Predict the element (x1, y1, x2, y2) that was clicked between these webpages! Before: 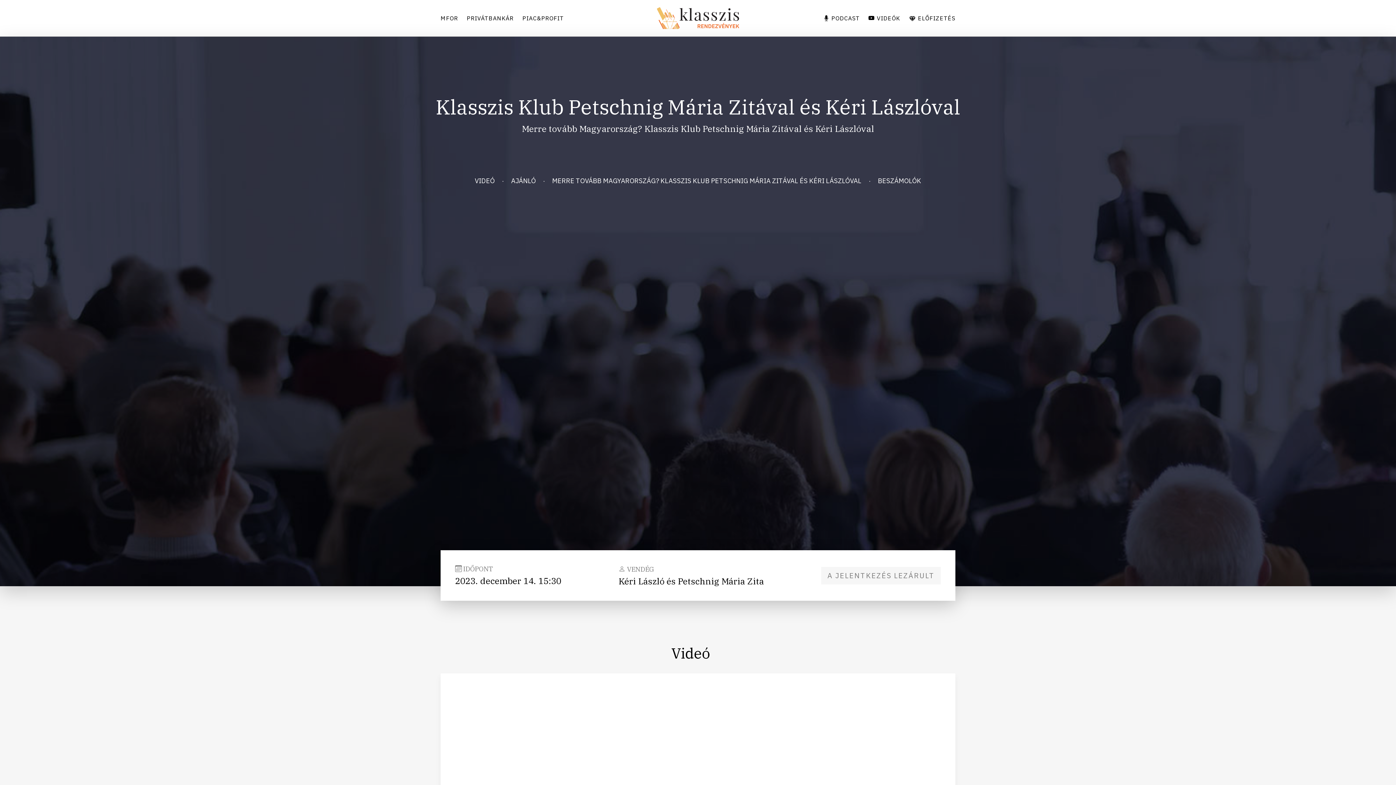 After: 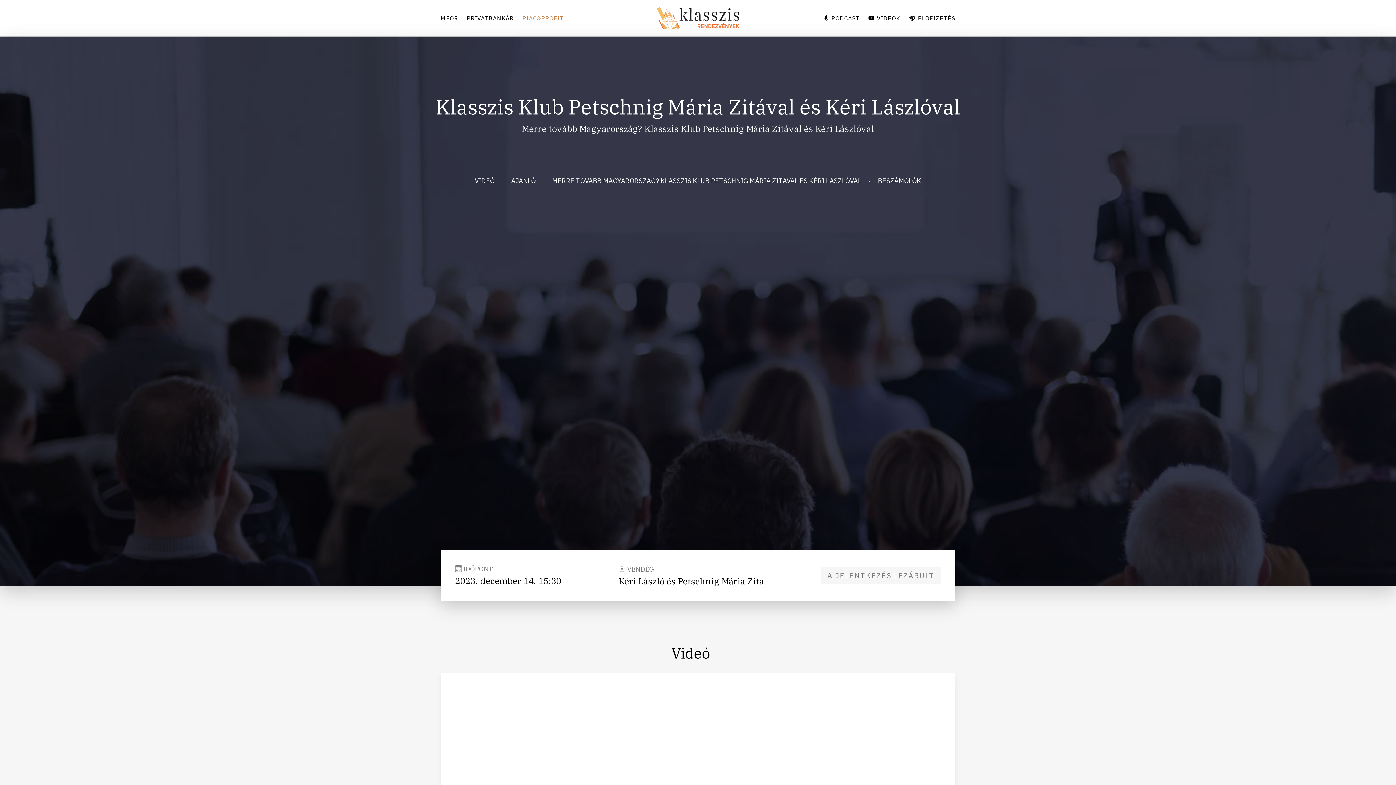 Action: bbox: (522, 13, 564, 22) label: PIAC&PROFIT